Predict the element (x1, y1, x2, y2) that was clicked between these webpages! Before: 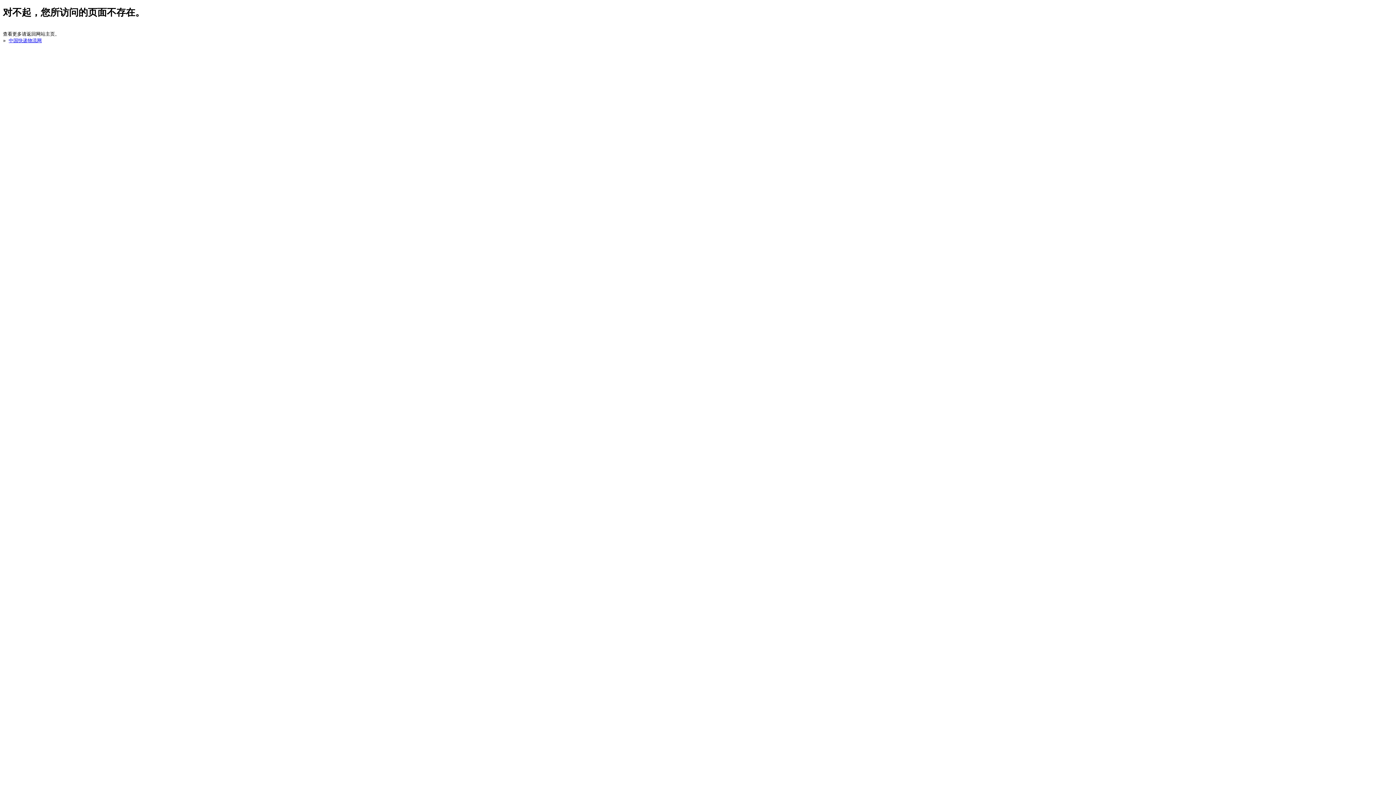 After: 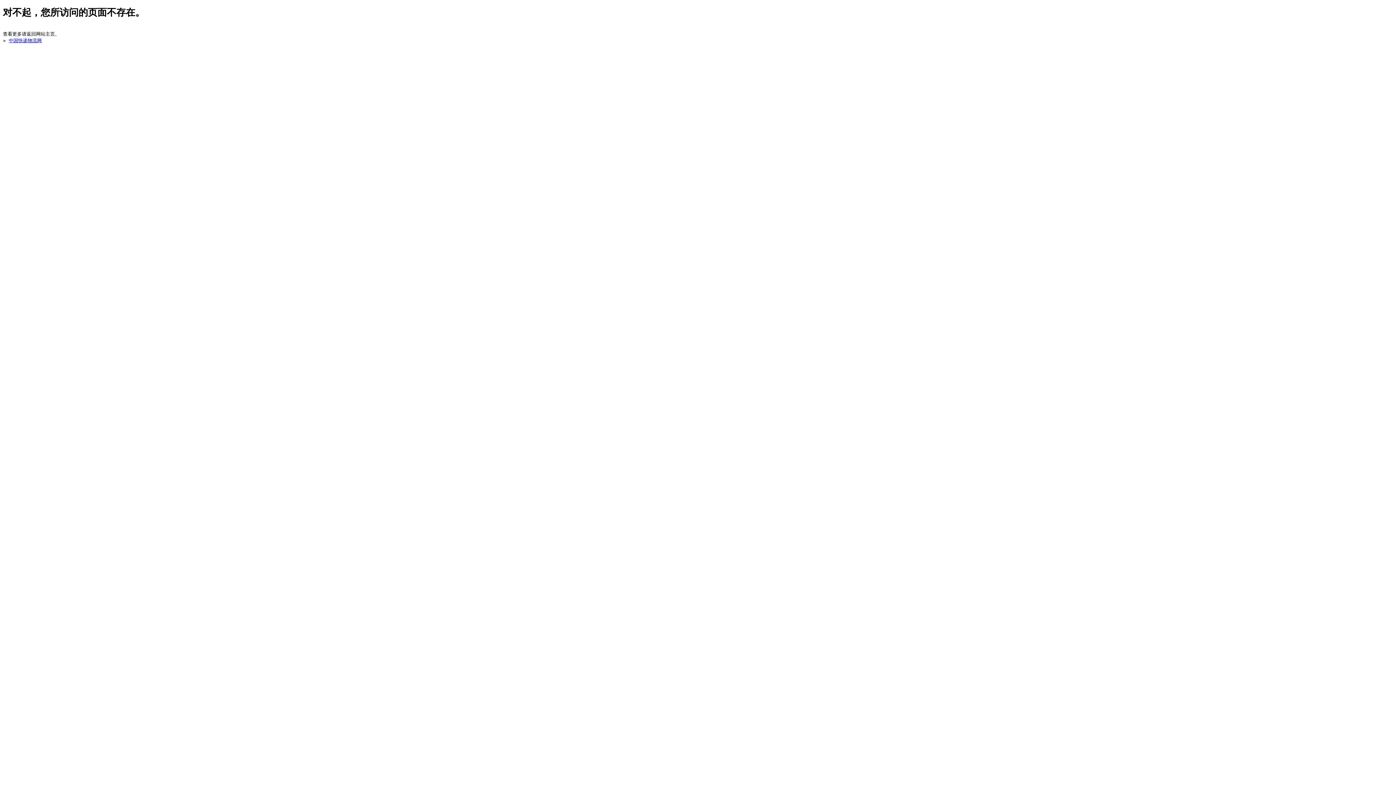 Action: label: 中国快递物流网 bbox: (8, 37, 41, 43)